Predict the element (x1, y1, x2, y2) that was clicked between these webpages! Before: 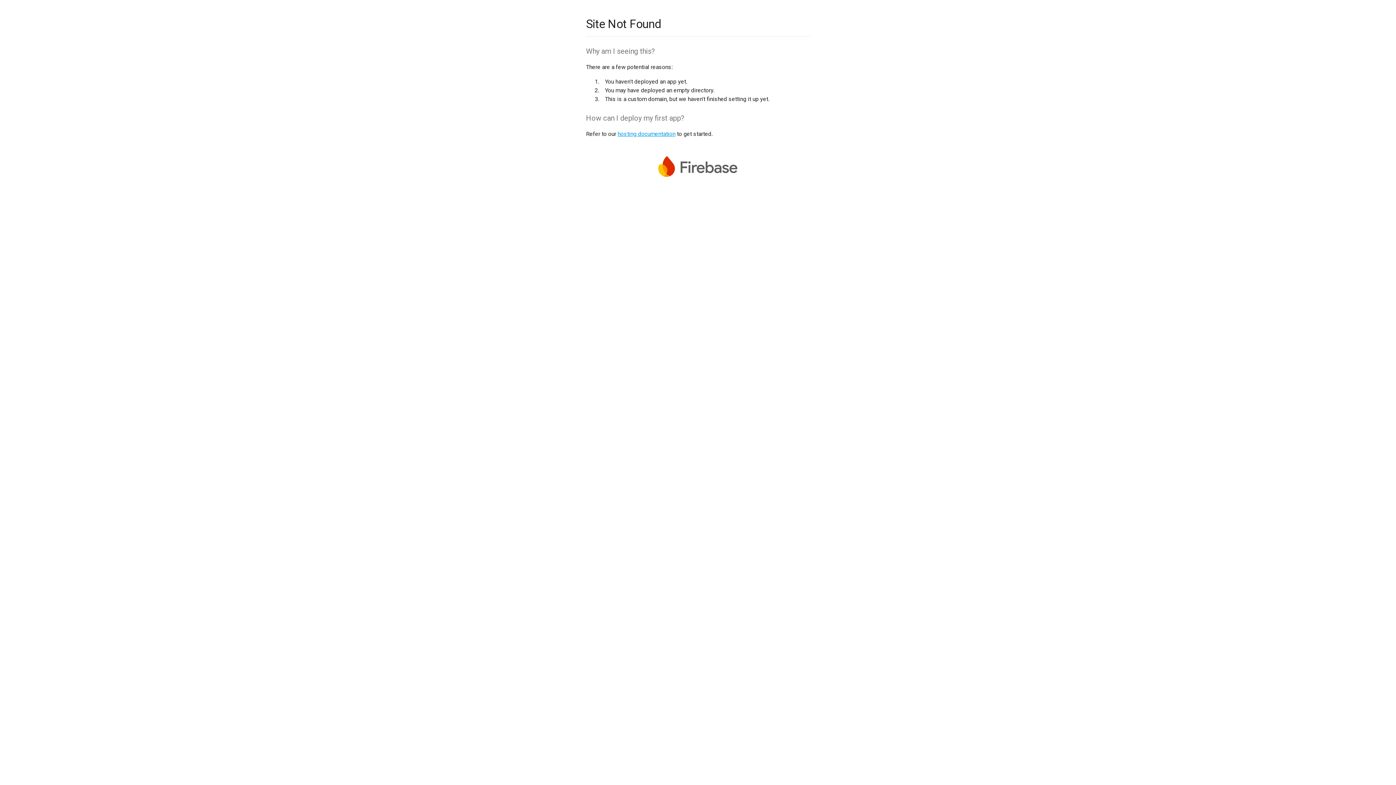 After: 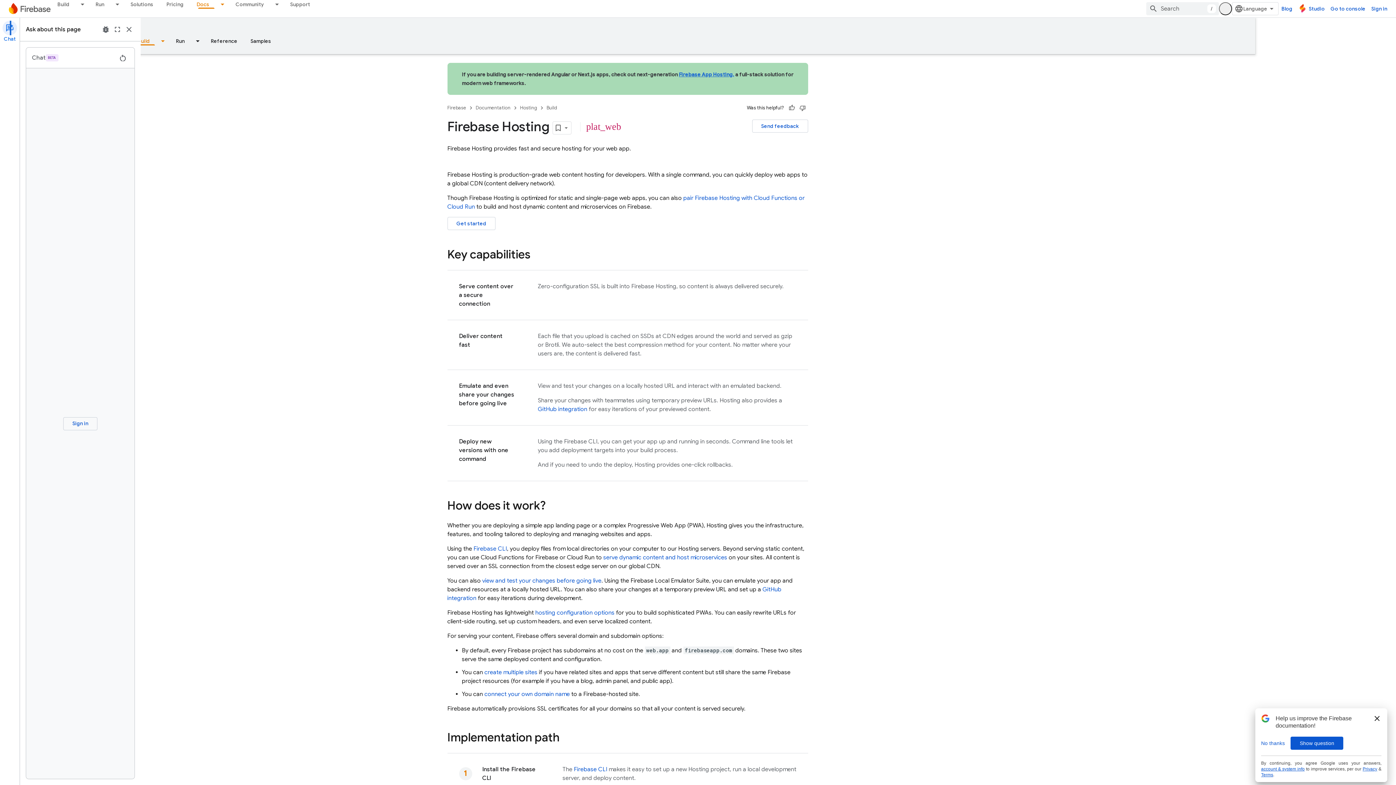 Action: bbox: (617, 130, 675, 137) label: hosting documentation